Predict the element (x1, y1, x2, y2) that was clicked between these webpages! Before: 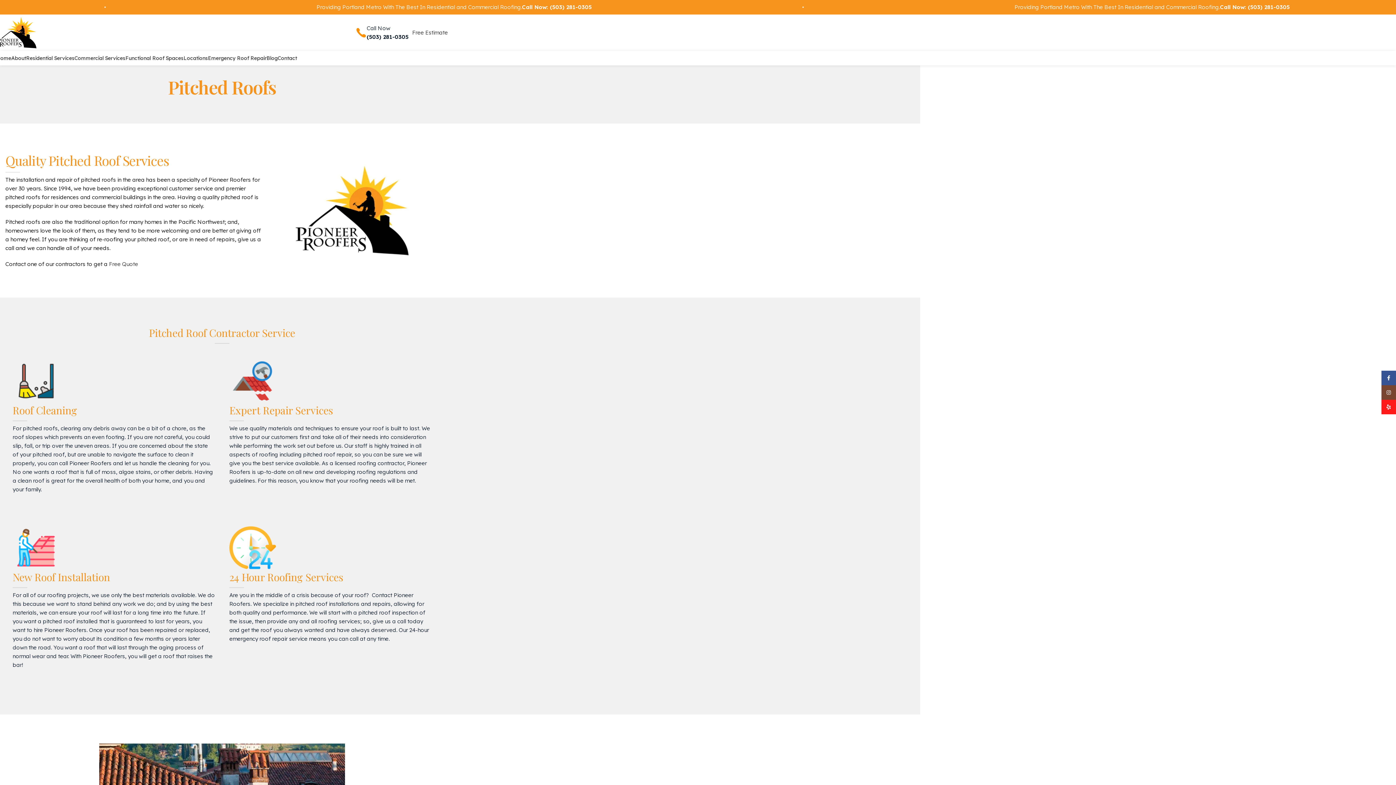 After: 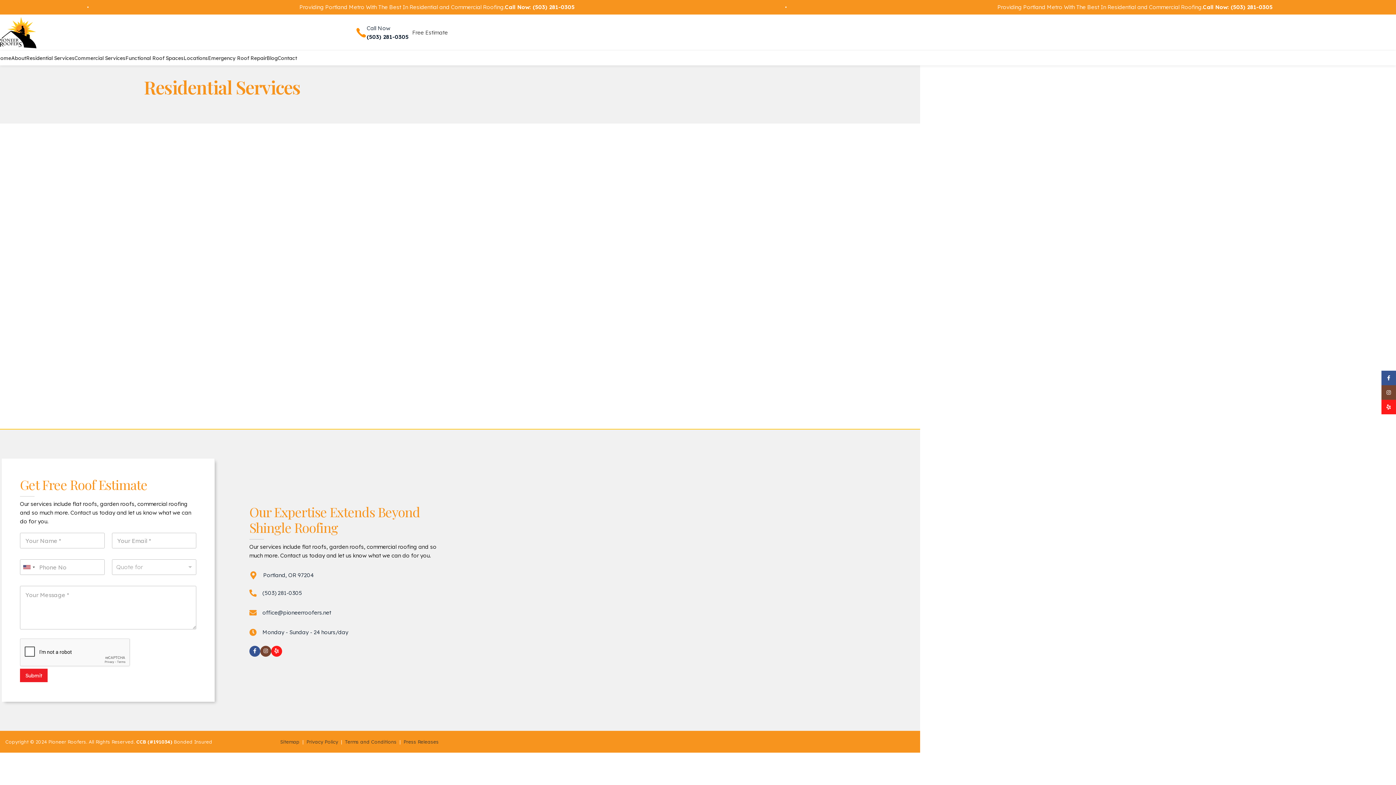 Action: bbox: (26, 50, 74, 65) label: Residential Services